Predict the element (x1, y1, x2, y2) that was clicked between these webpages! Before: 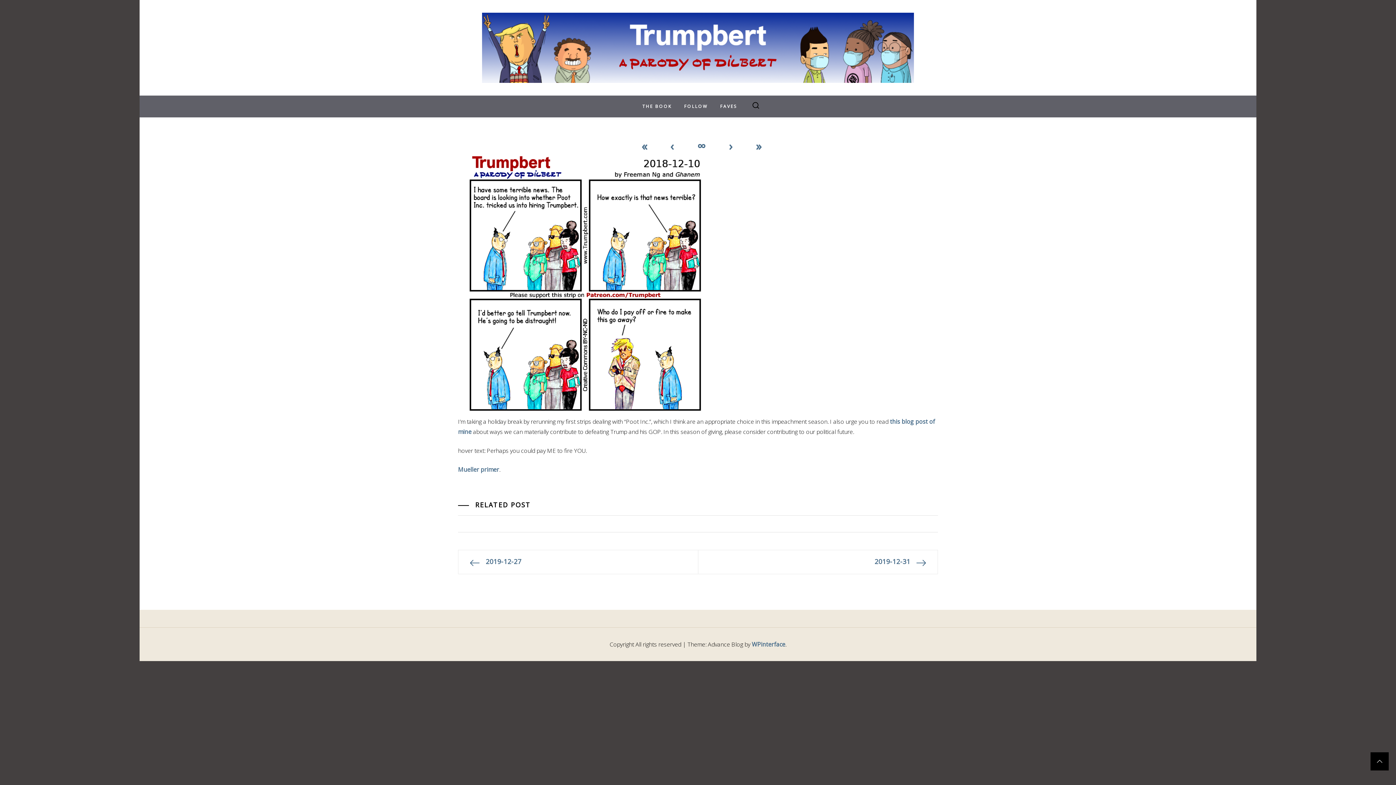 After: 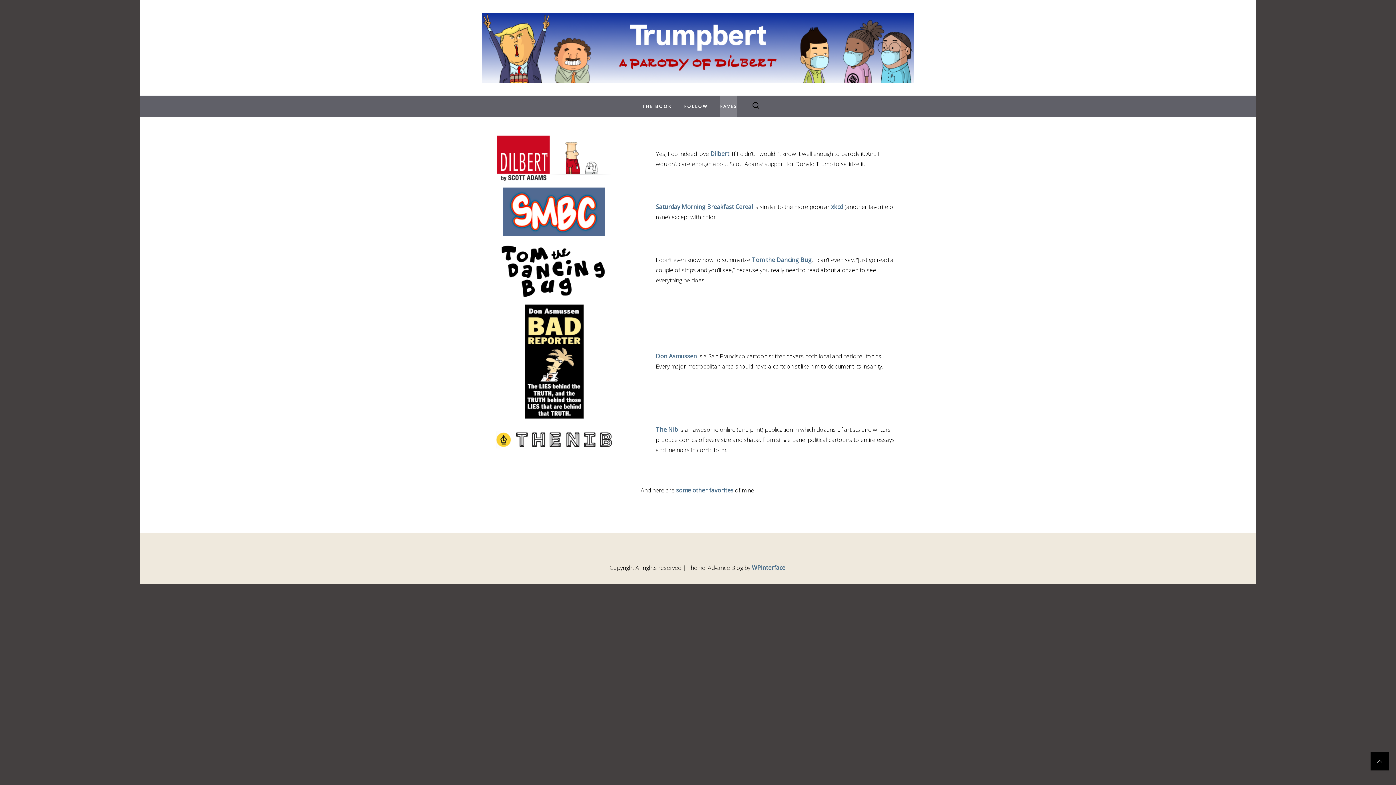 Action: bbox: (720, 95, 737, 117) label: FAVES